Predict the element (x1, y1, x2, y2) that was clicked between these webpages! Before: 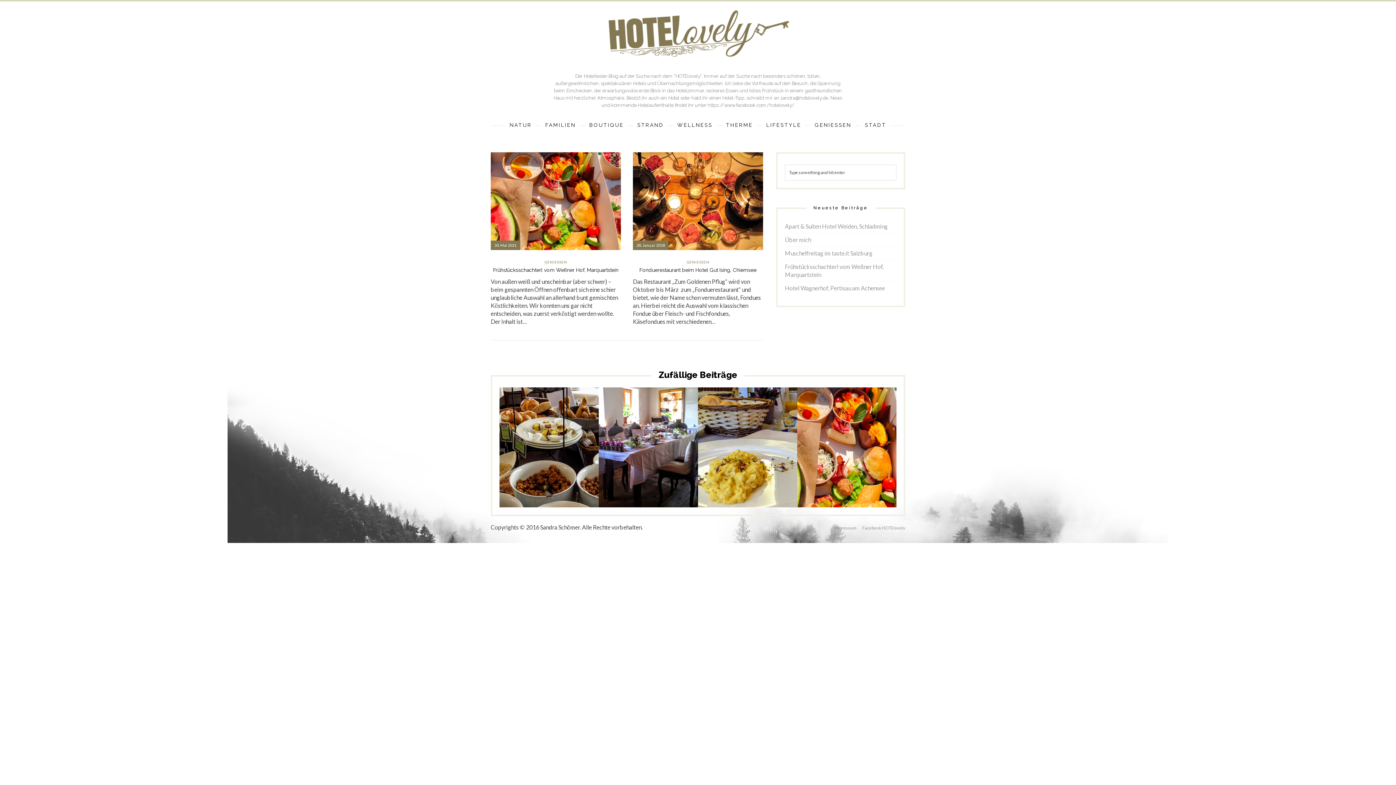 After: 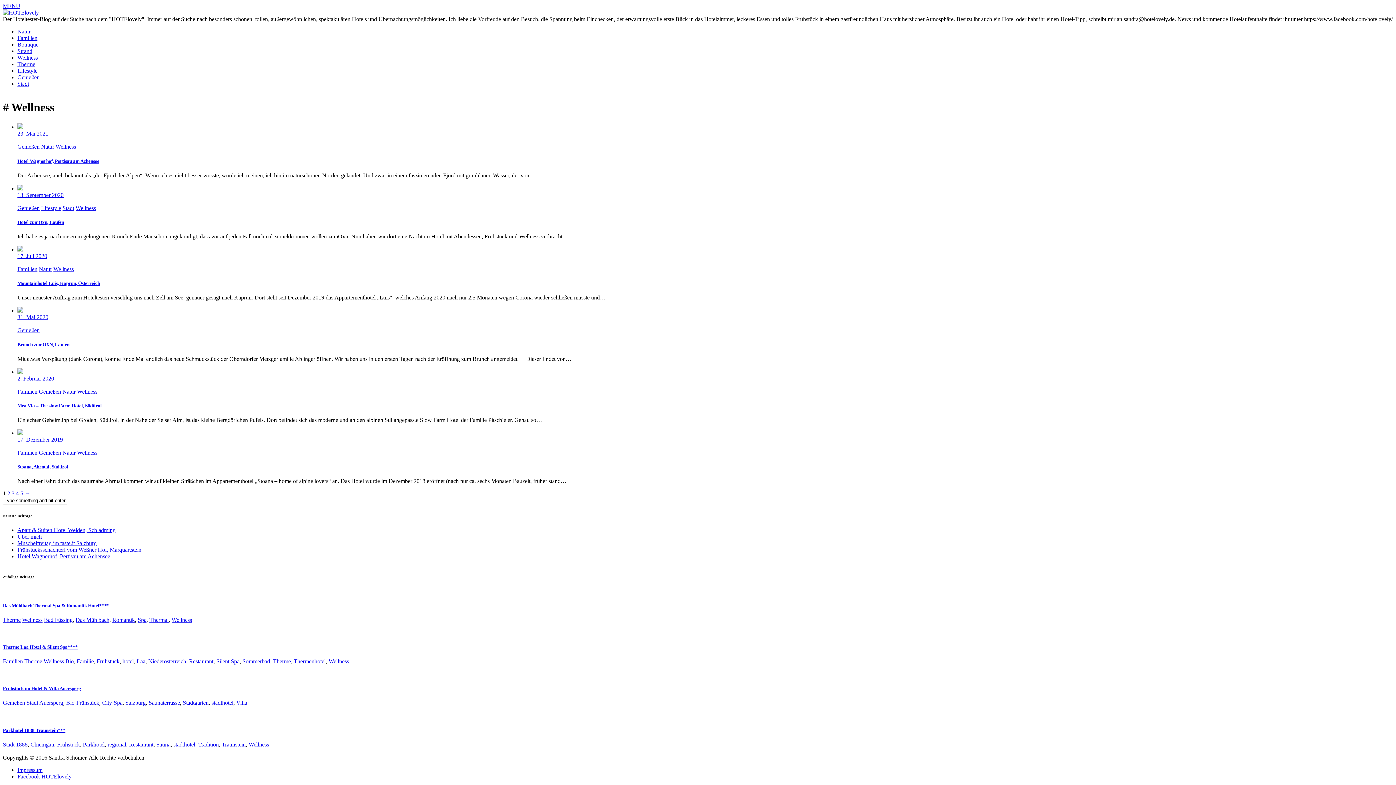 Action: label: Wellness bbox: (759, 466, 778, 472)